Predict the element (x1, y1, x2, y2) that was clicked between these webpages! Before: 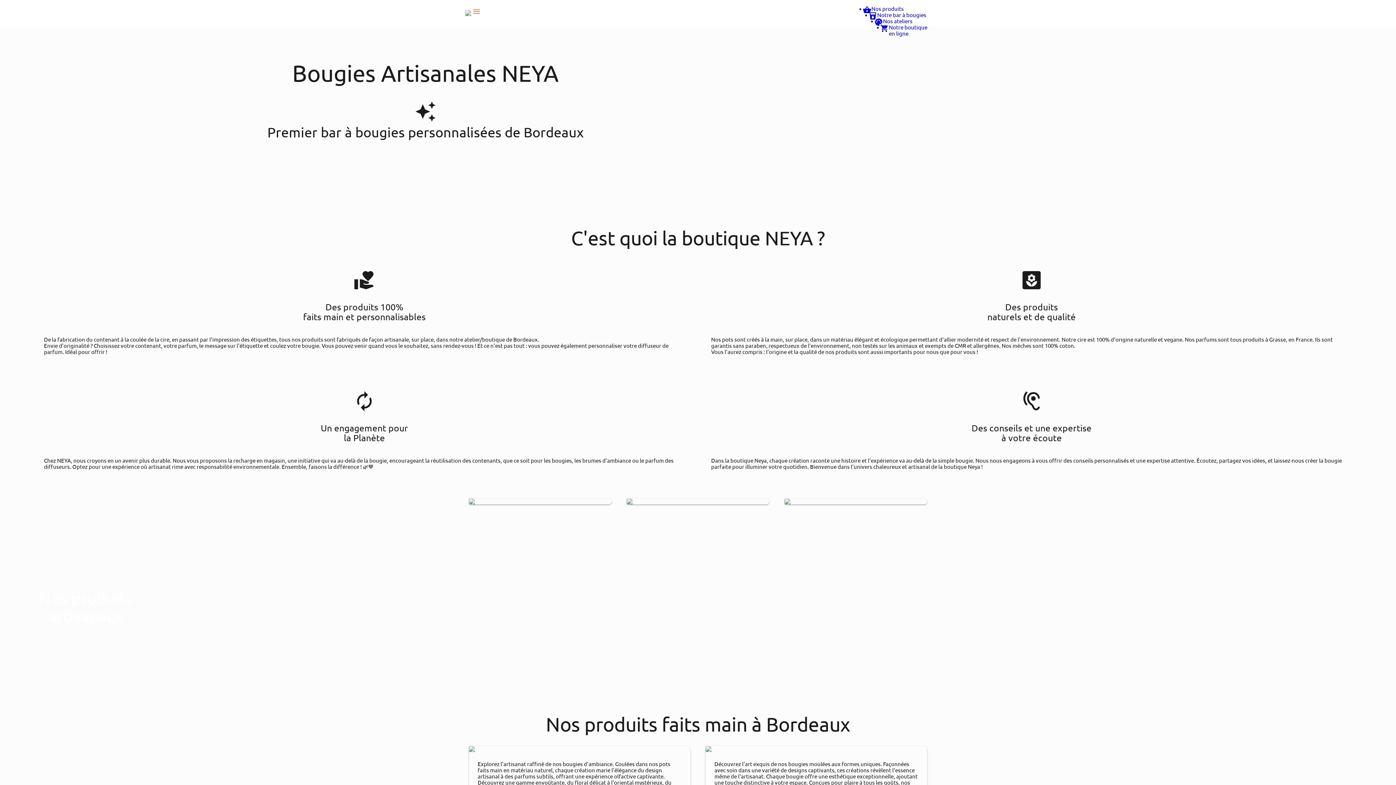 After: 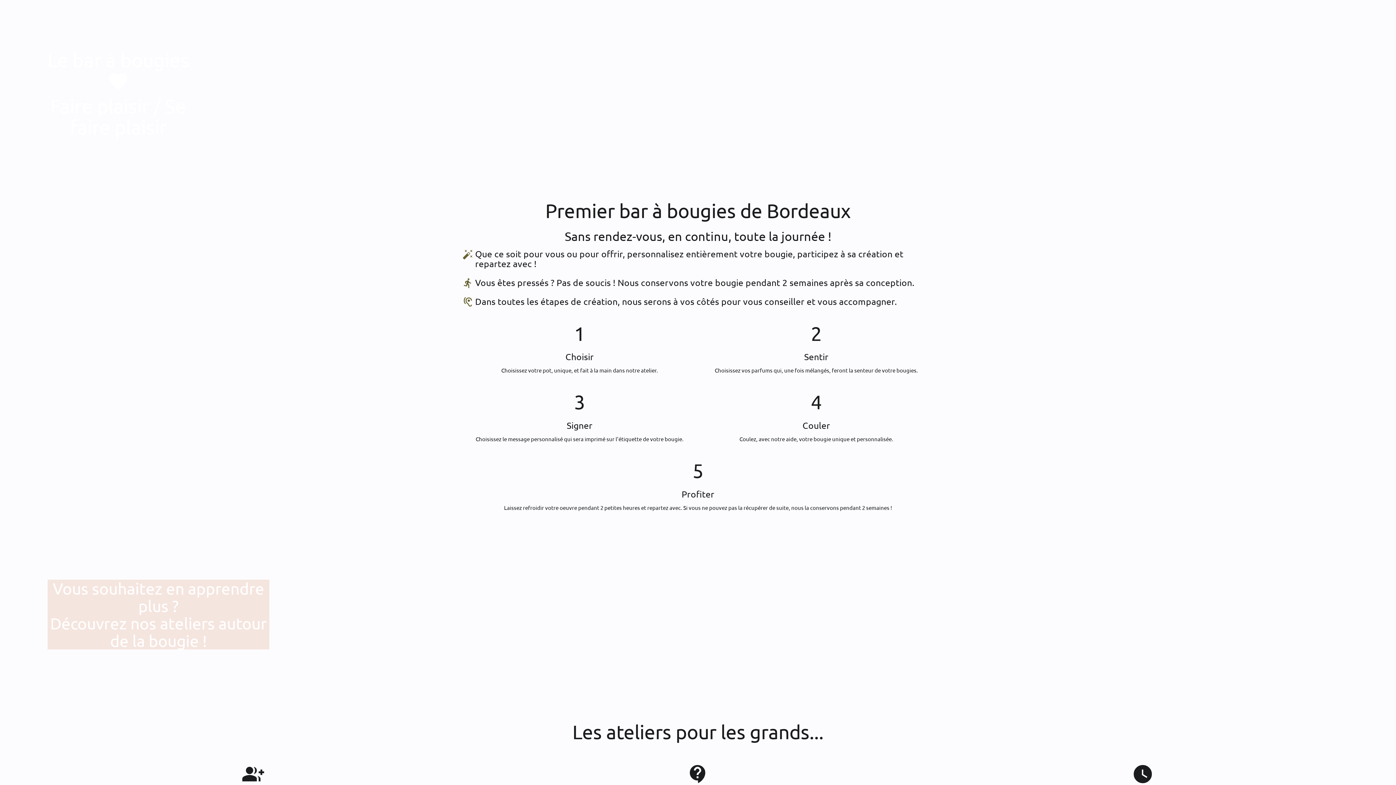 Action: bbox: (877, 11, 926, 18) label: local_drink
Notre bar à bougies